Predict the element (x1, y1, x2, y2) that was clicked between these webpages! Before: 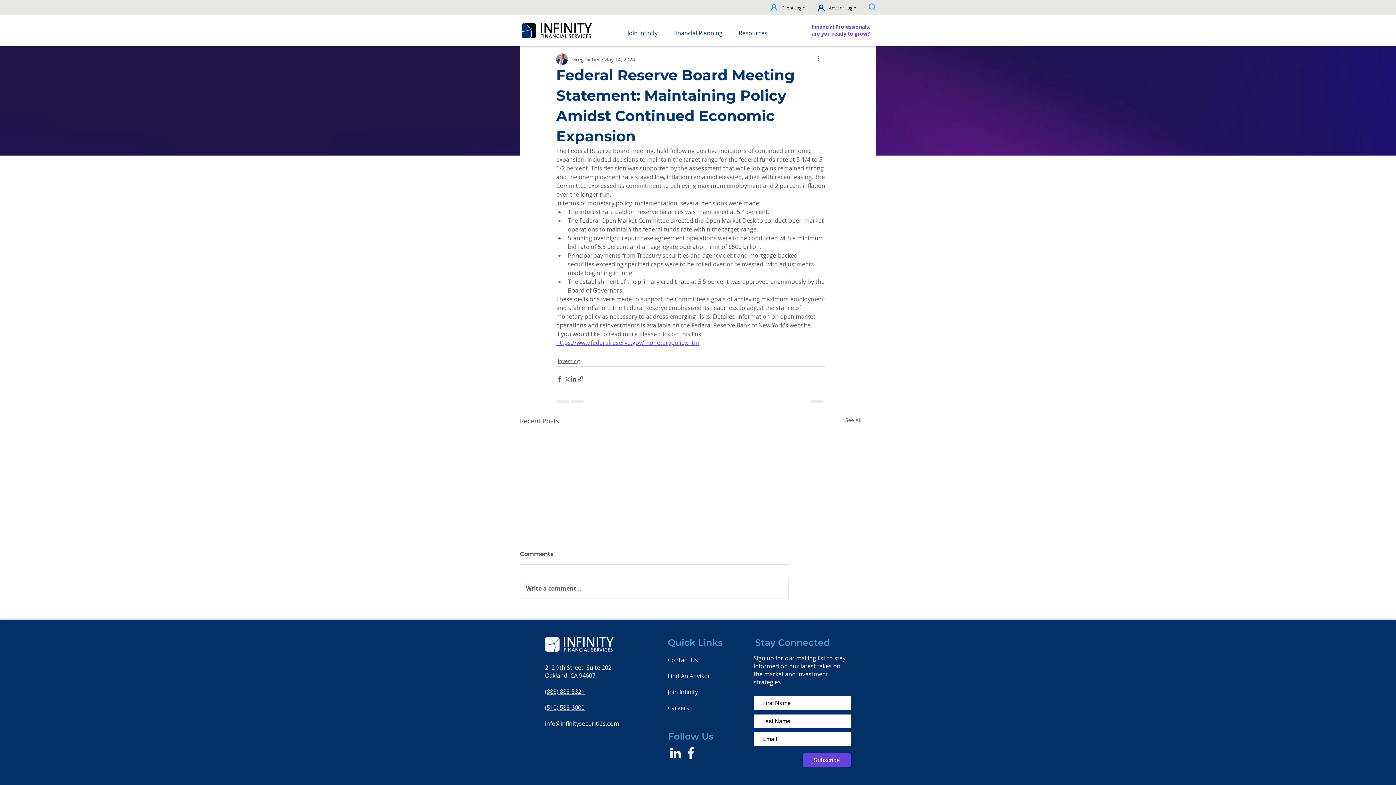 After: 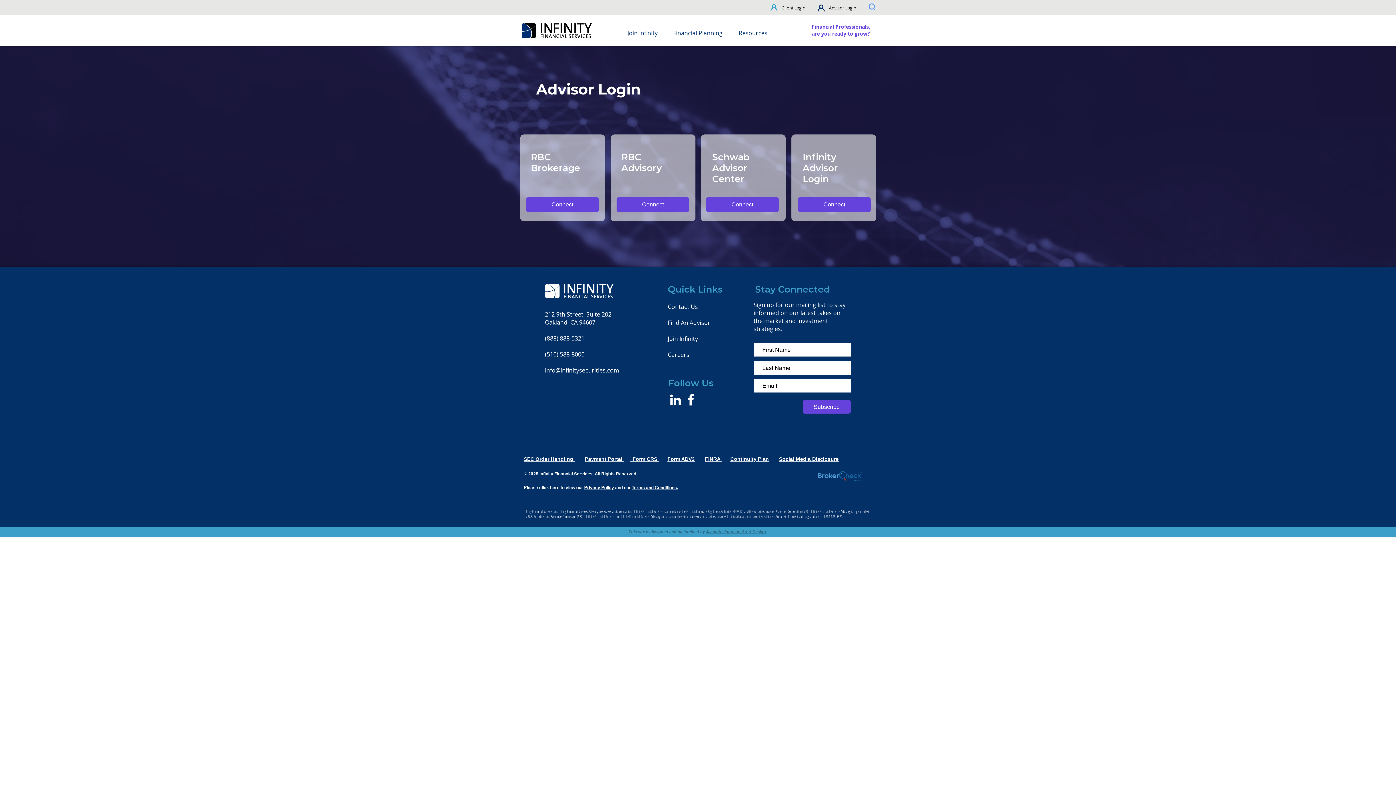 Action: bbox: (818, 4, 825, 11)